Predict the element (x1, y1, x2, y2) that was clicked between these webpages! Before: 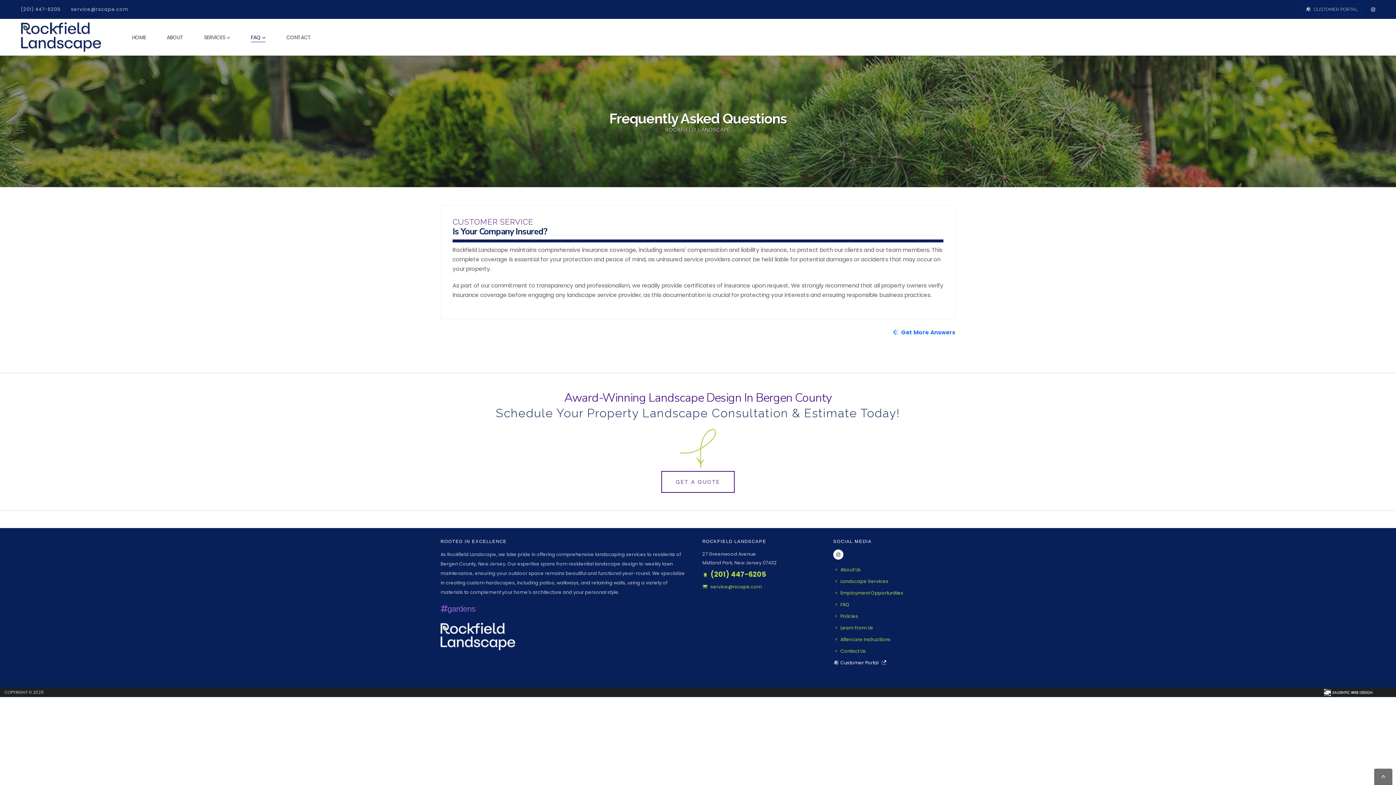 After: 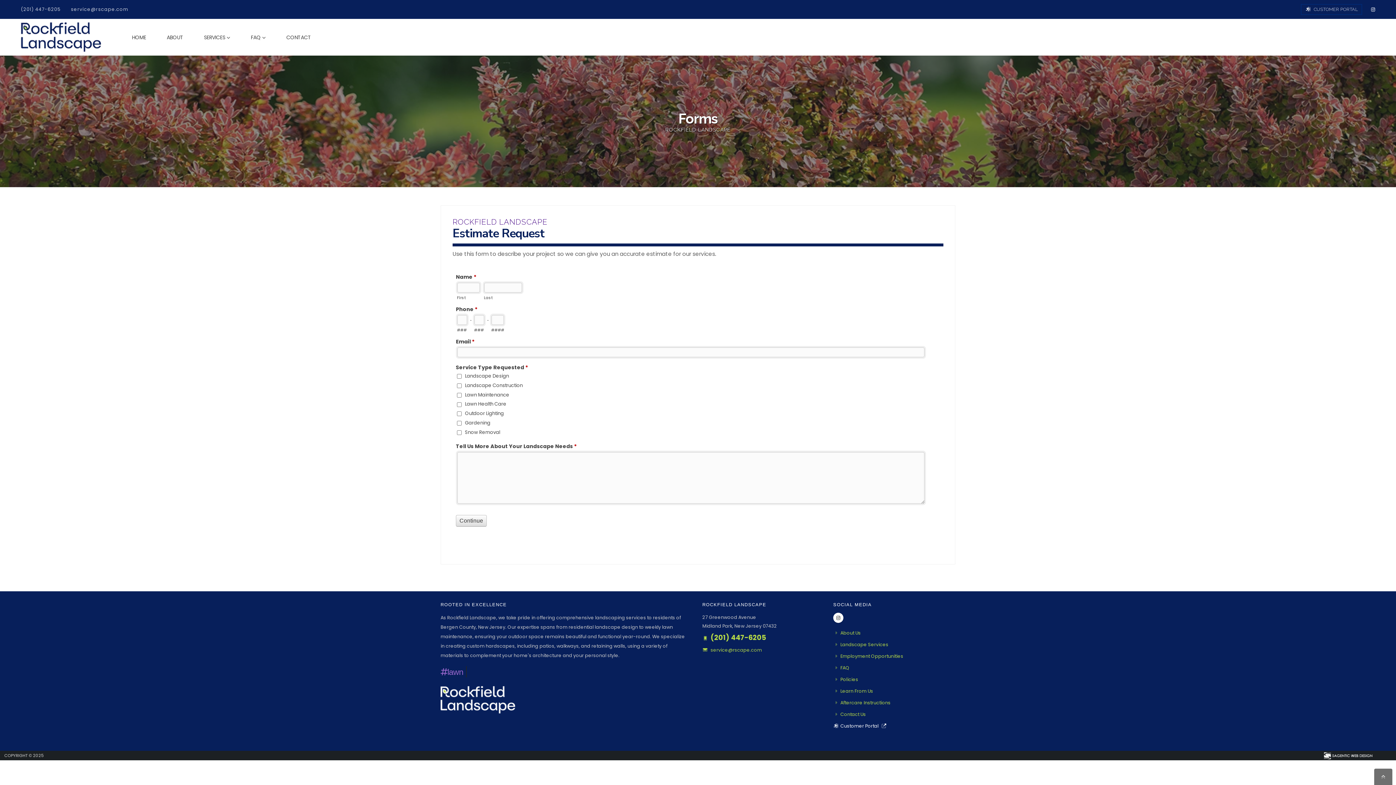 Action: label: GET A QUOTE bbox: (661, 471, 734, 493)